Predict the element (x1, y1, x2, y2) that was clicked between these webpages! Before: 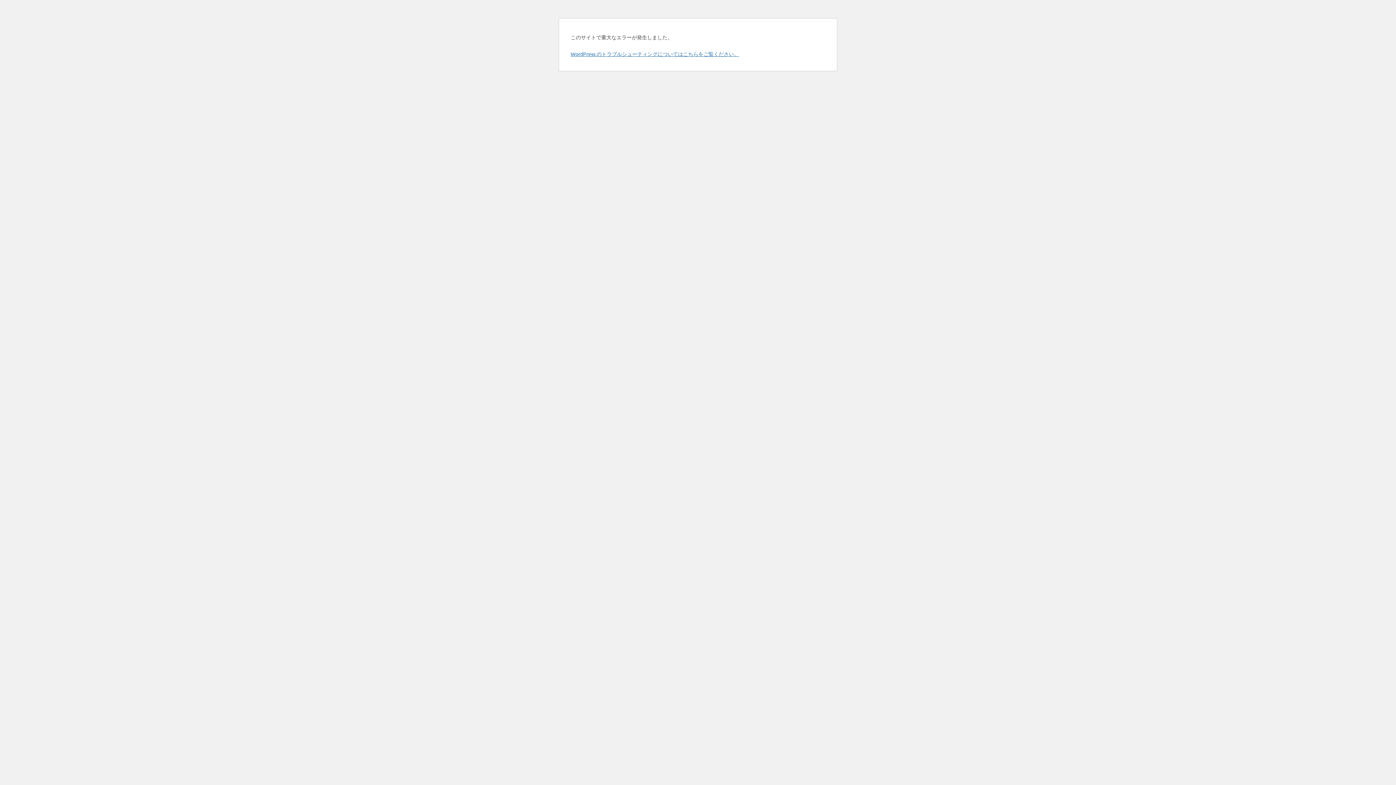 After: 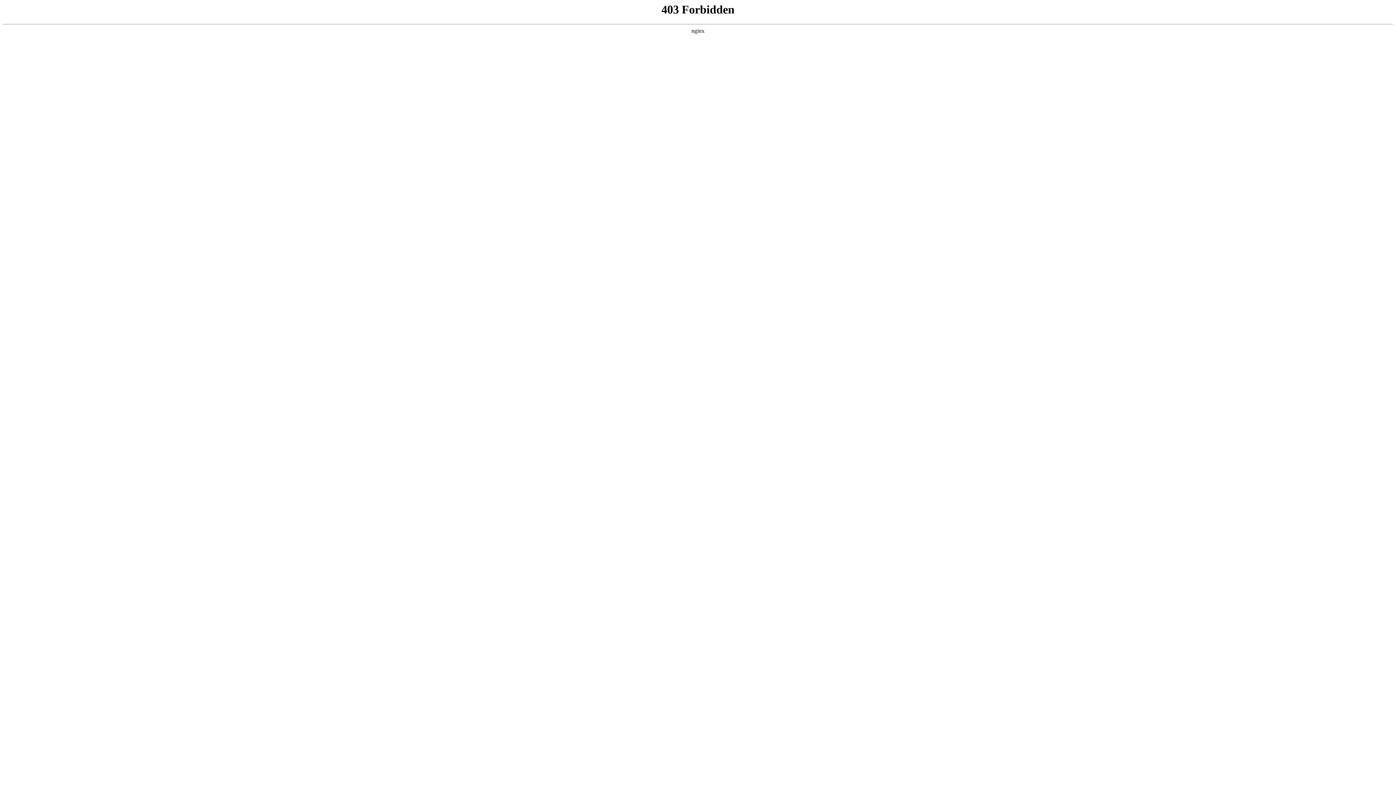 Action: label: WordPress のトラブルシューティングについてはこちらをご覧ください。 bbox: (570, 50, 739, 57)